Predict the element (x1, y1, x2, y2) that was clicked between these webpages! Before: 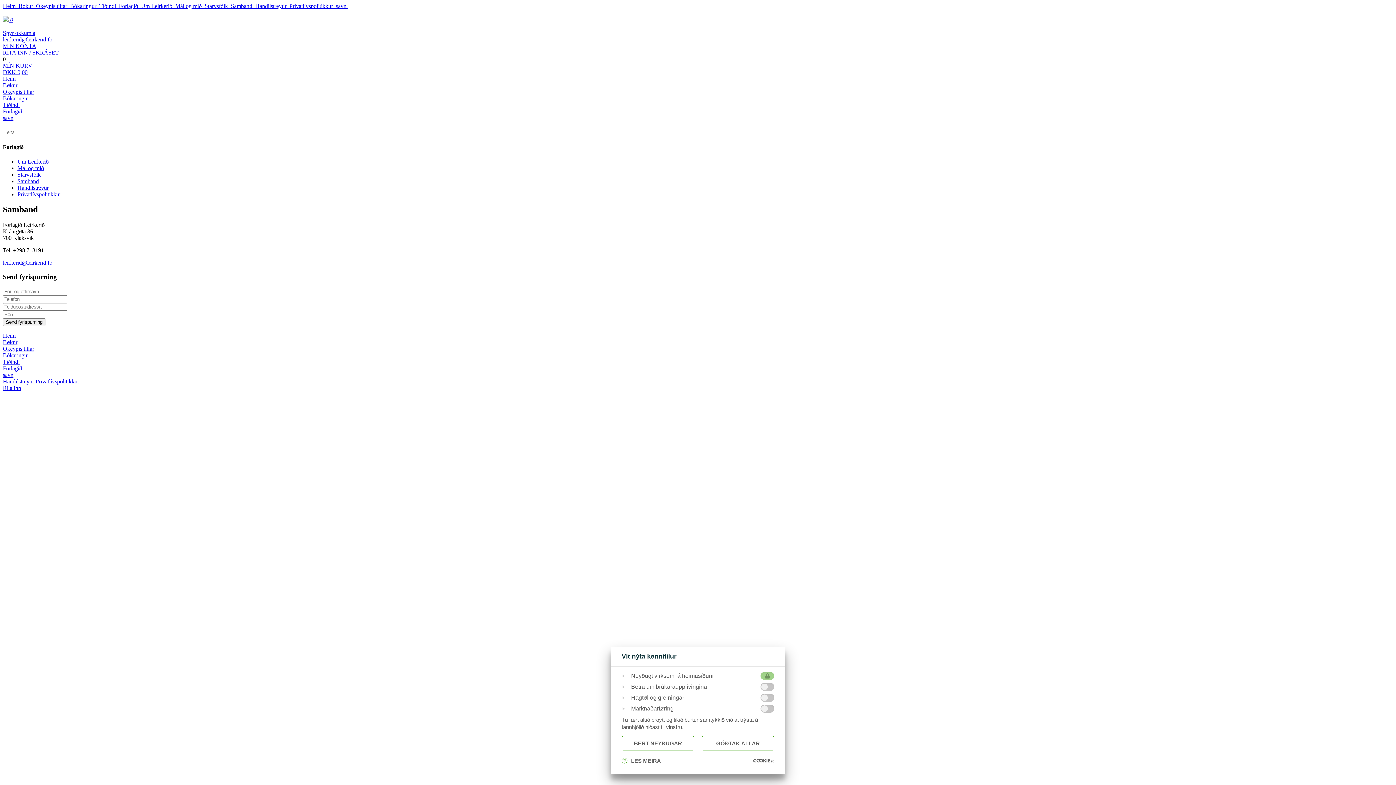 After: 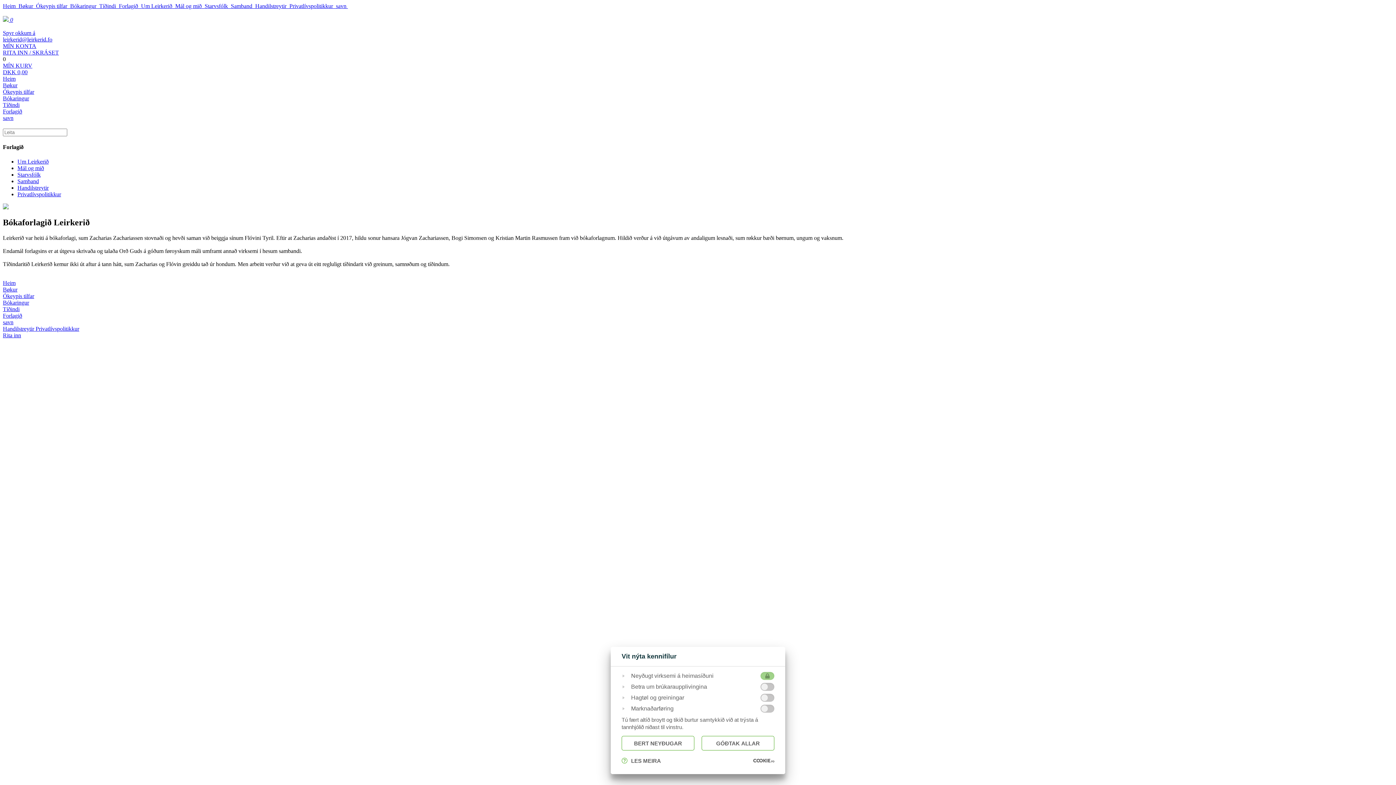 Action: bbox: (2, 108, 1393, 114) label: Forlagið